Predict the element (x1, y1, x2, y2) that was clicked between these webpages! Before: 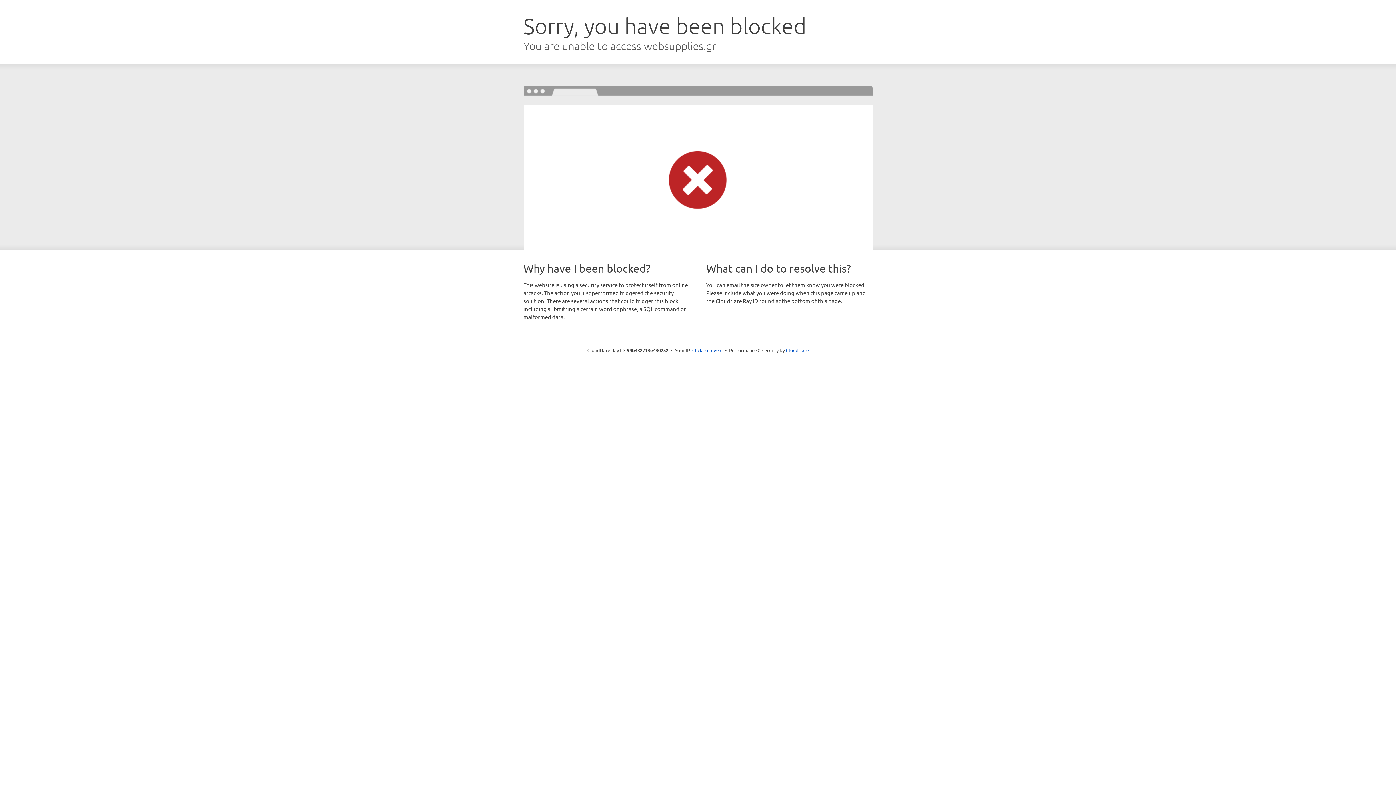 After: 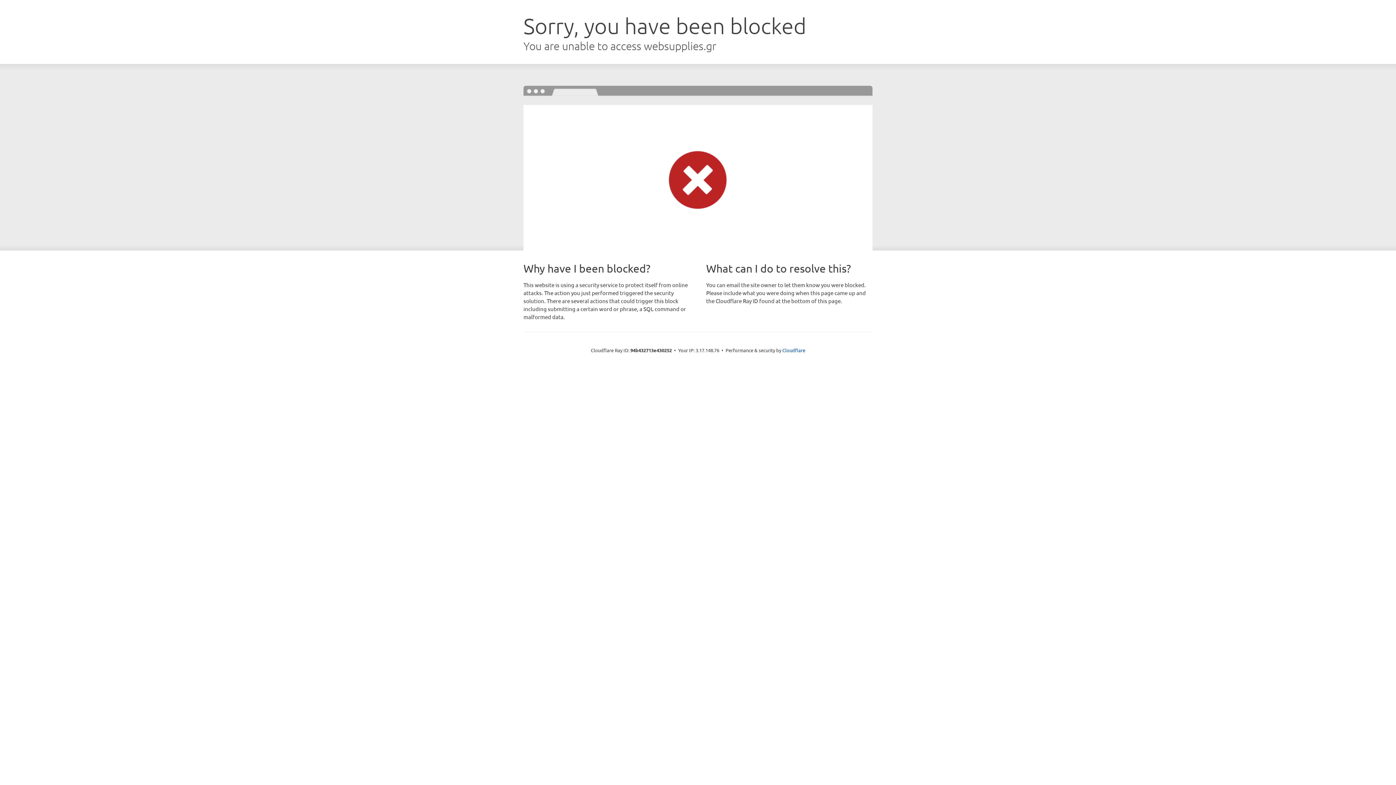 Action: label: Click to reveal bbox: (692, 346, 722, 353)